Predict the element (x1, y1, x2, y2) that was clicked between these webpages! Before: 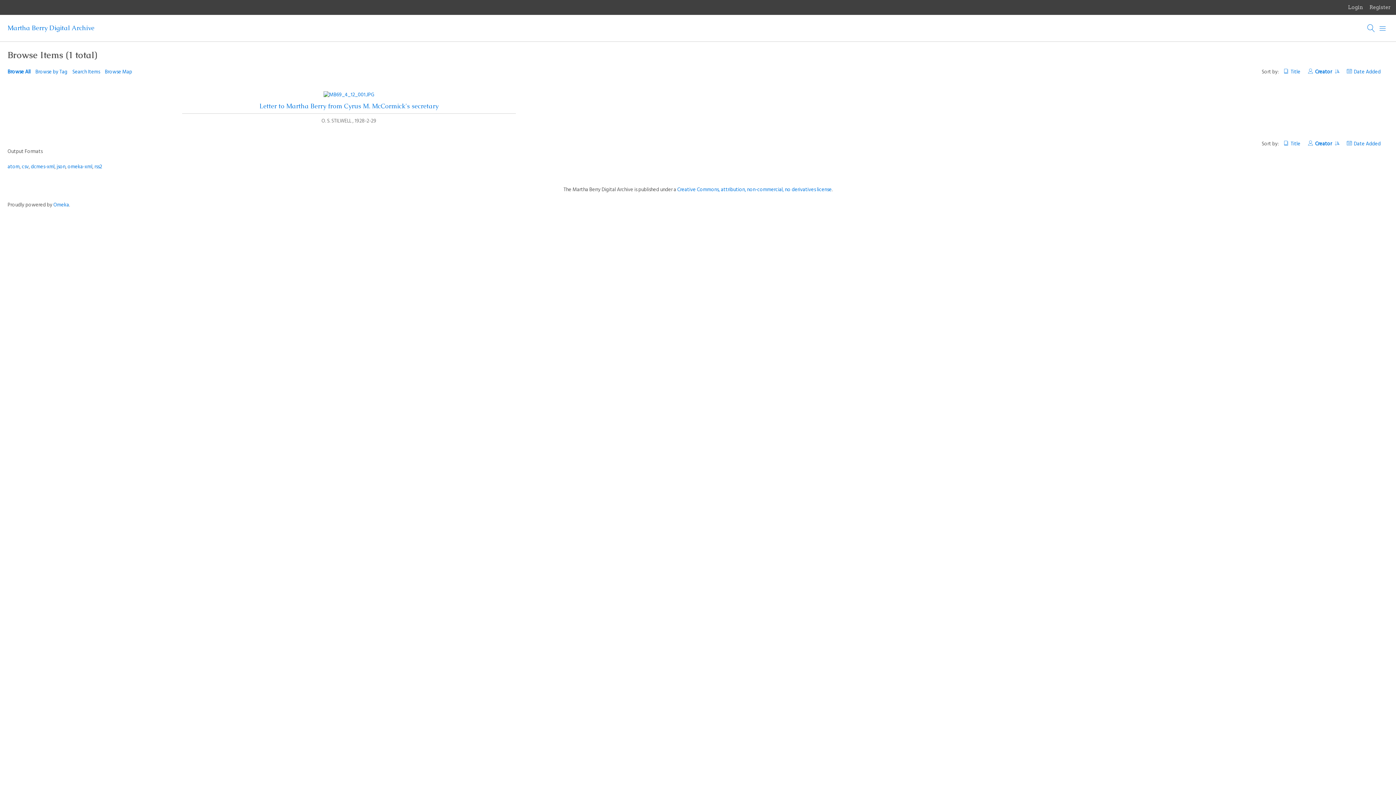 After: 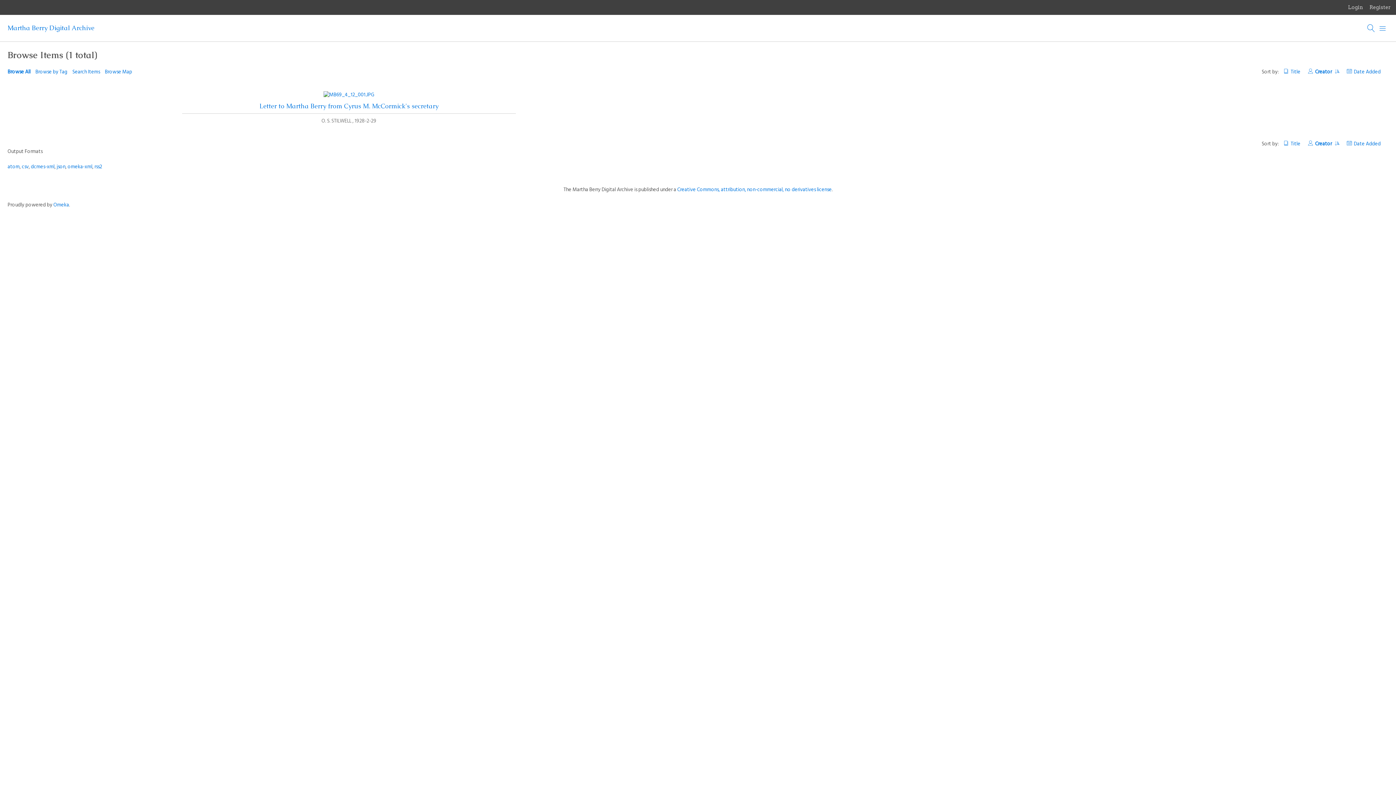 Action: label: Creator  bbox: (1308, 140, 1339, 148)